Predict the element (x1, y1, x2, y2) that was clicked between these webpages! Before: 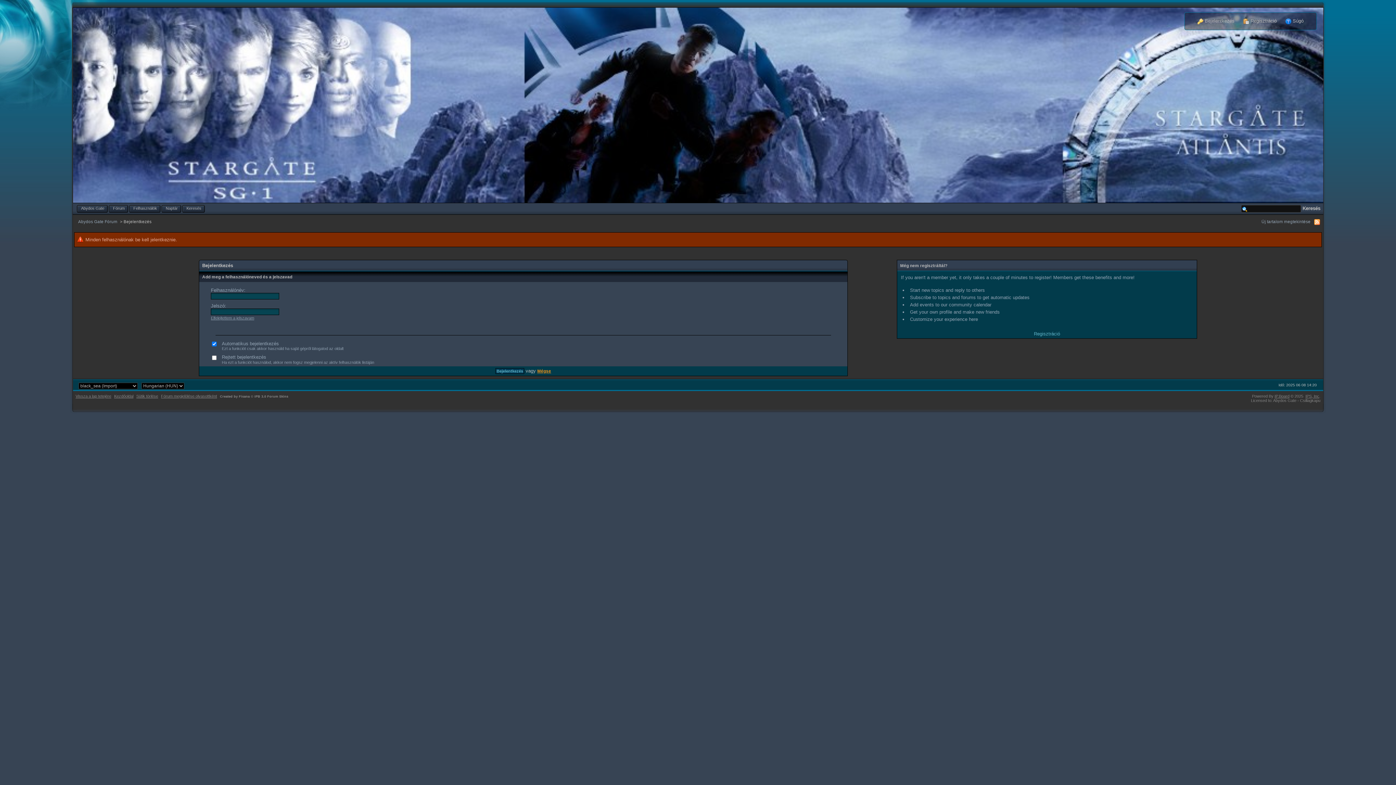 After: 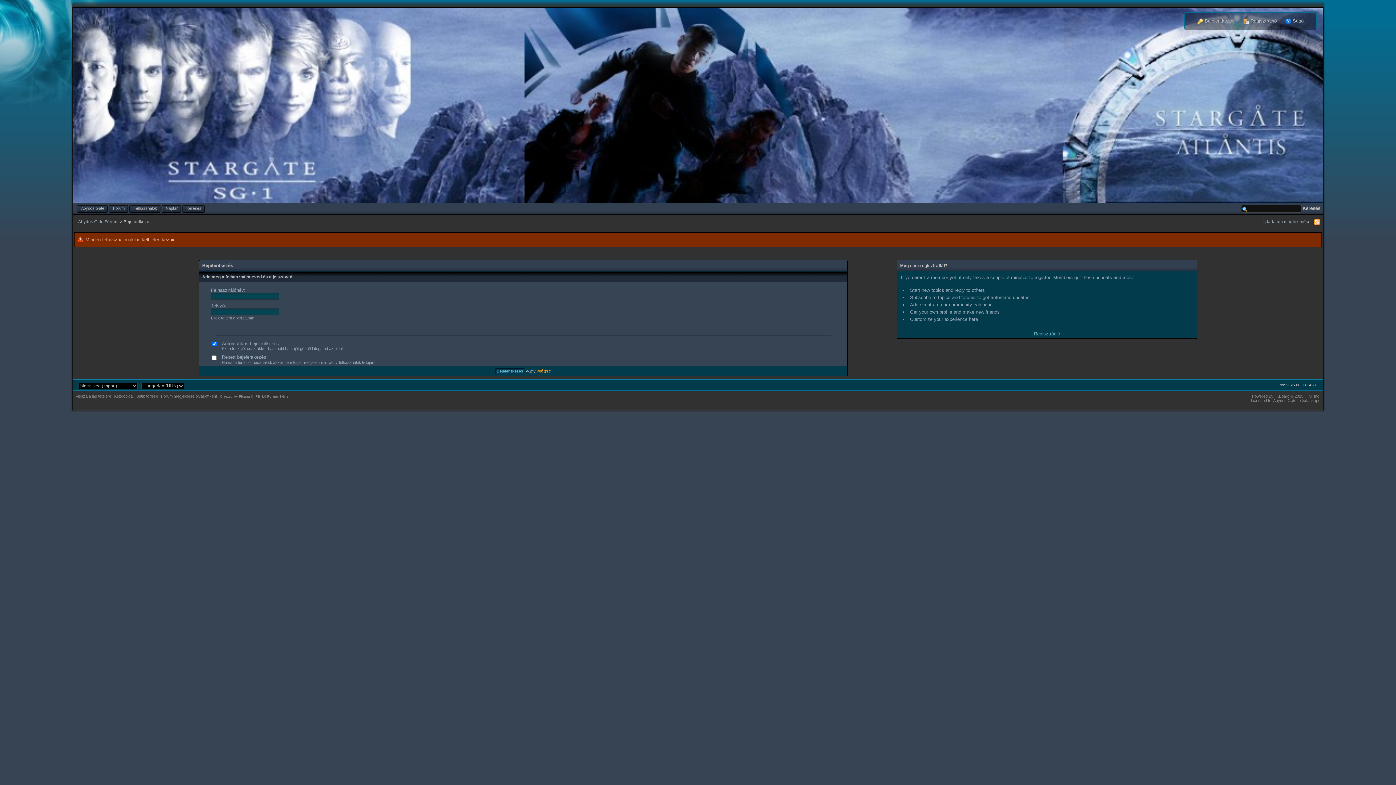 Action: bbox: (110, 204, 128, 212) label: Fórum